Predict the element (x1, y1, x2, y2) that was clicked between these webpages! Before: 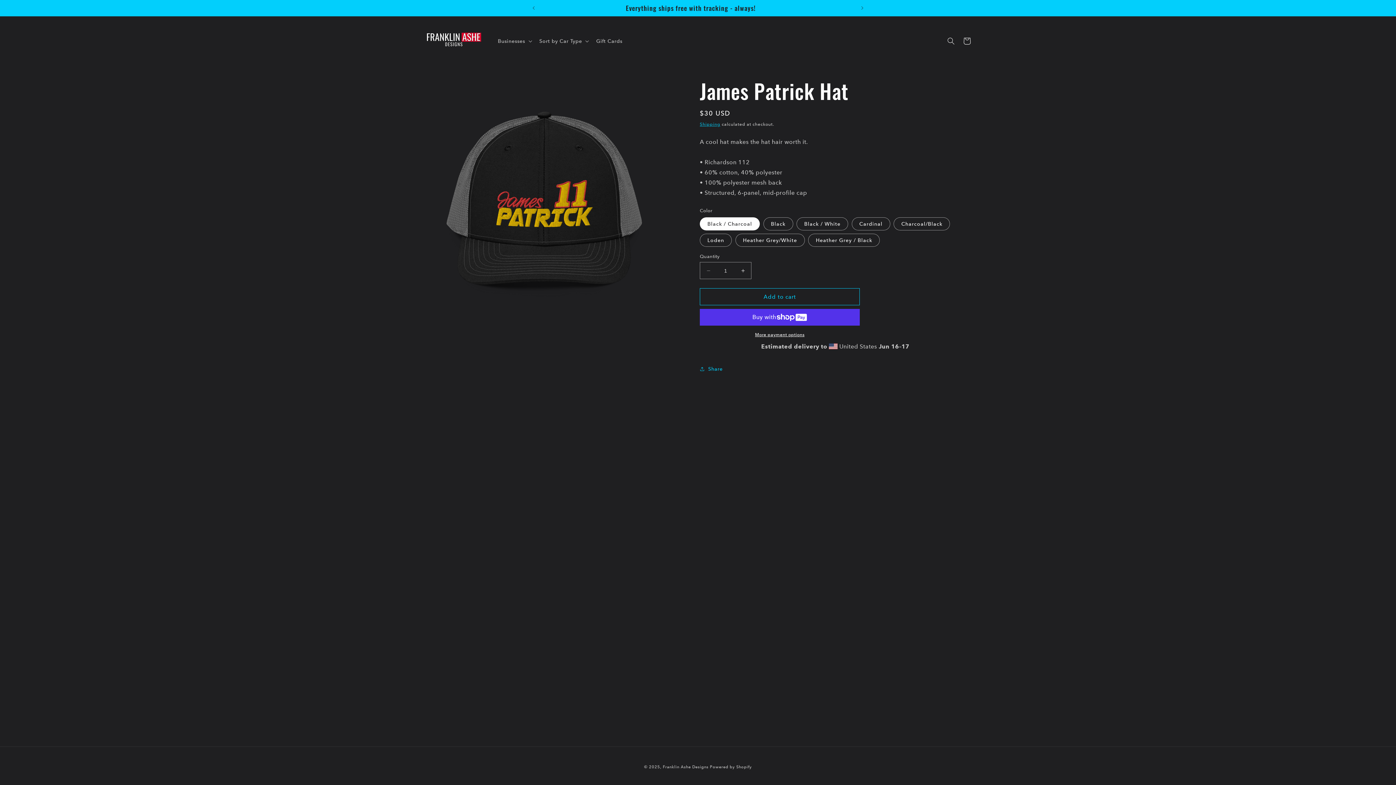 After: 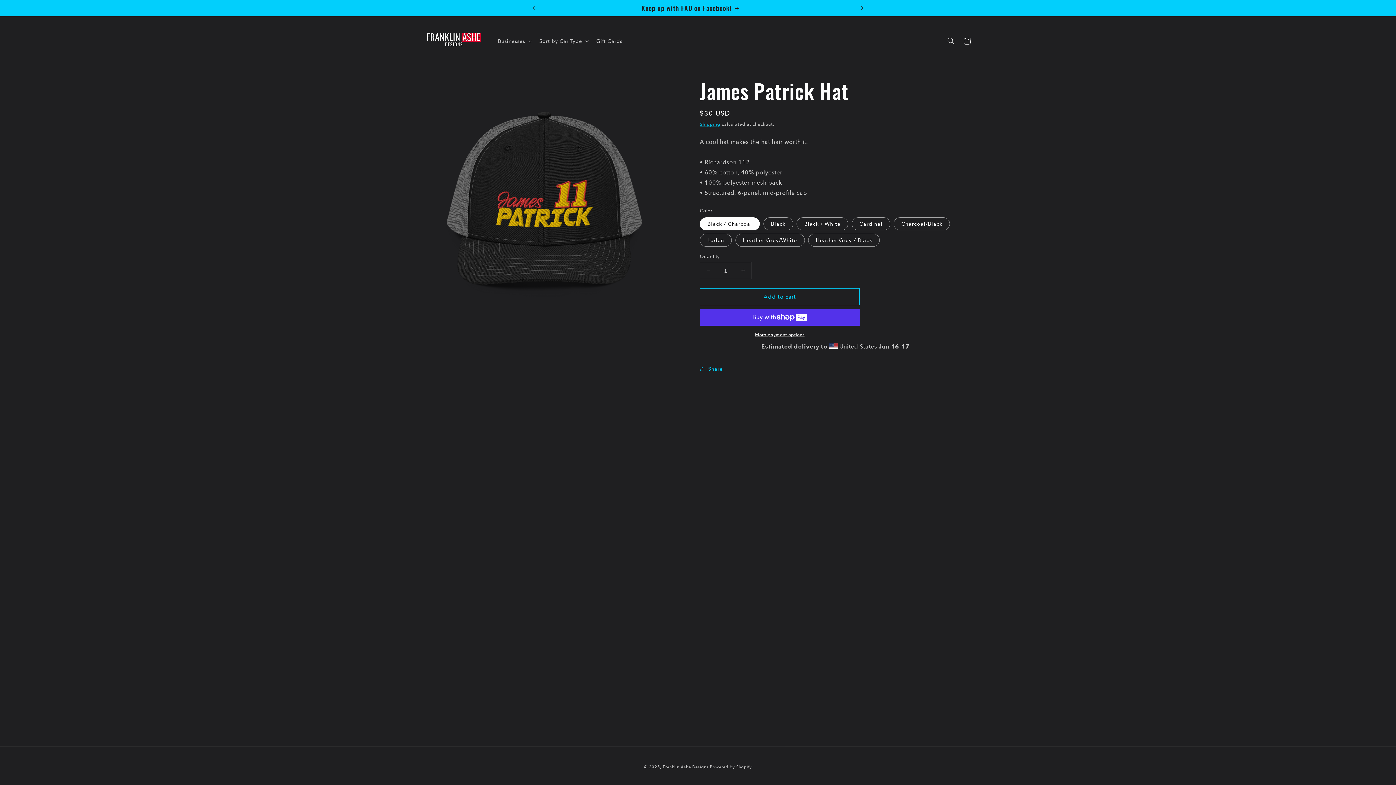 Action: label: Next announcement bbox: (854, 0, 870, 16)